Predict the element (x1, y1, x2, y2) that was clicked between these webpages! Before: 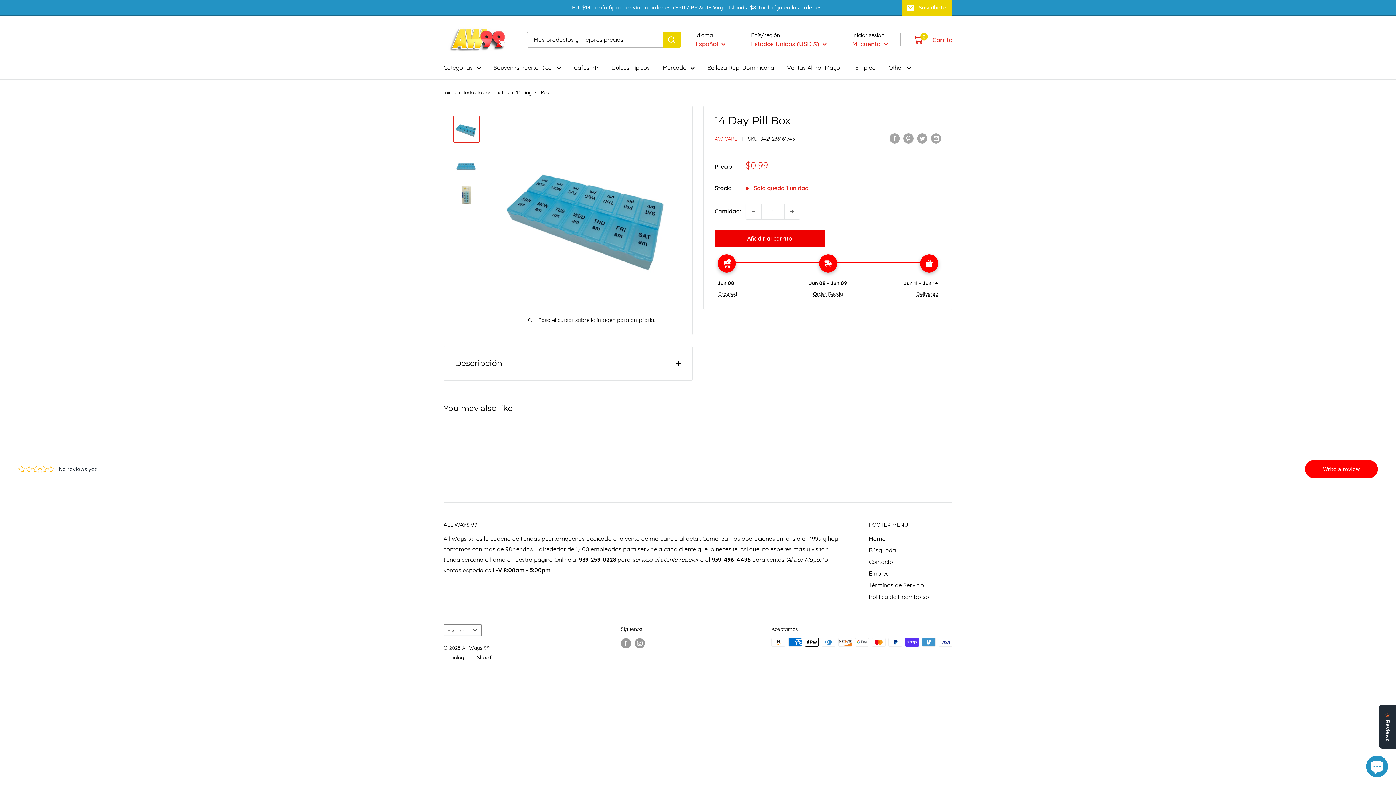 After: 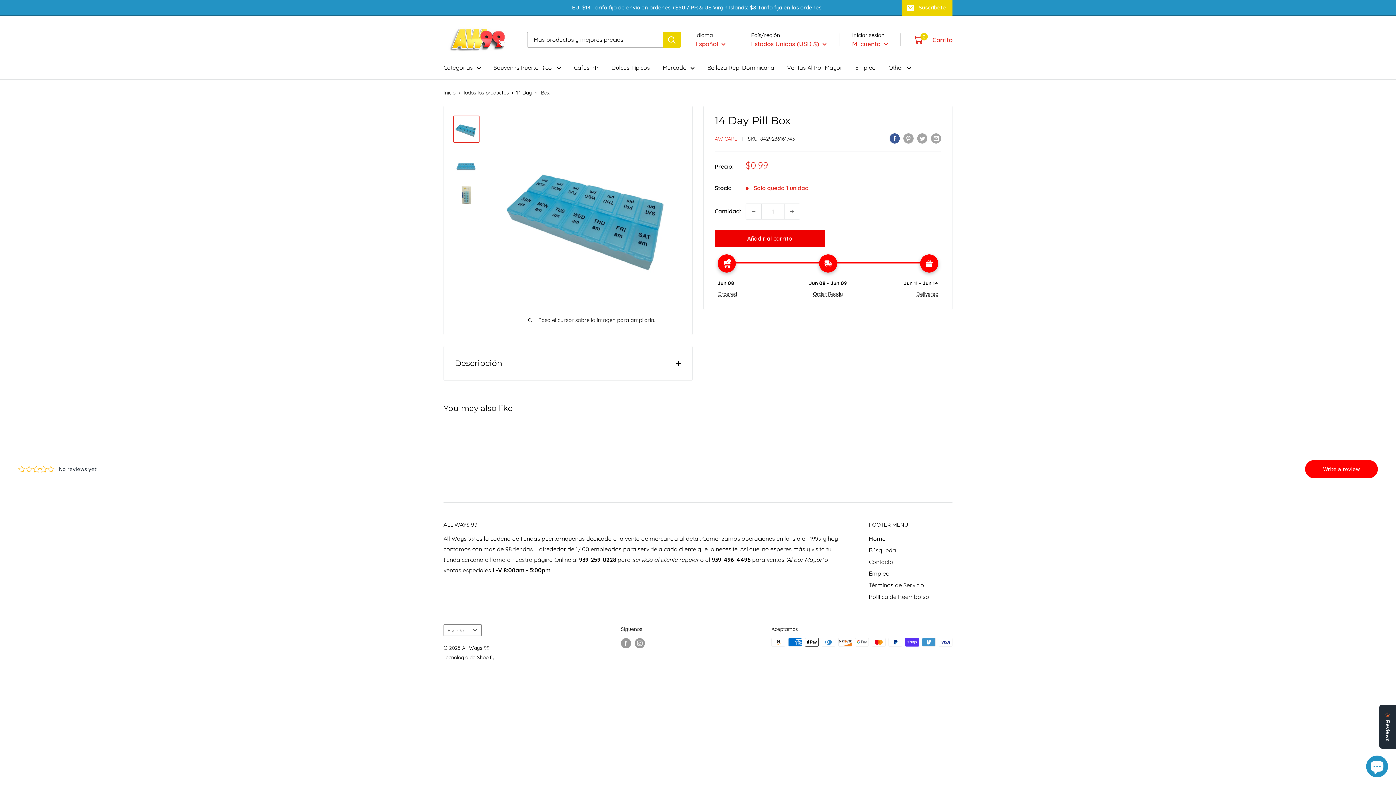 Action: bbox: (889, 132, 900, 143) label: Compartir en Facebook